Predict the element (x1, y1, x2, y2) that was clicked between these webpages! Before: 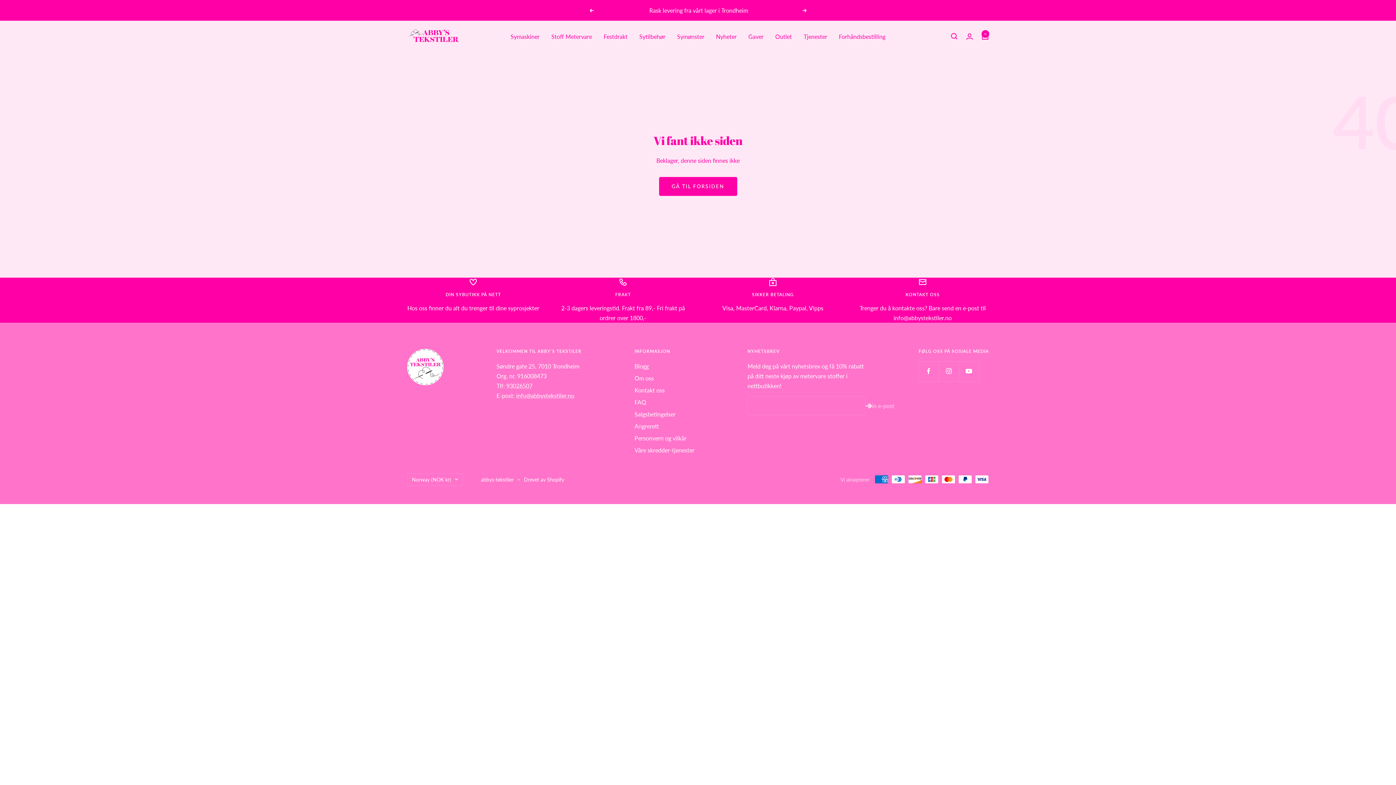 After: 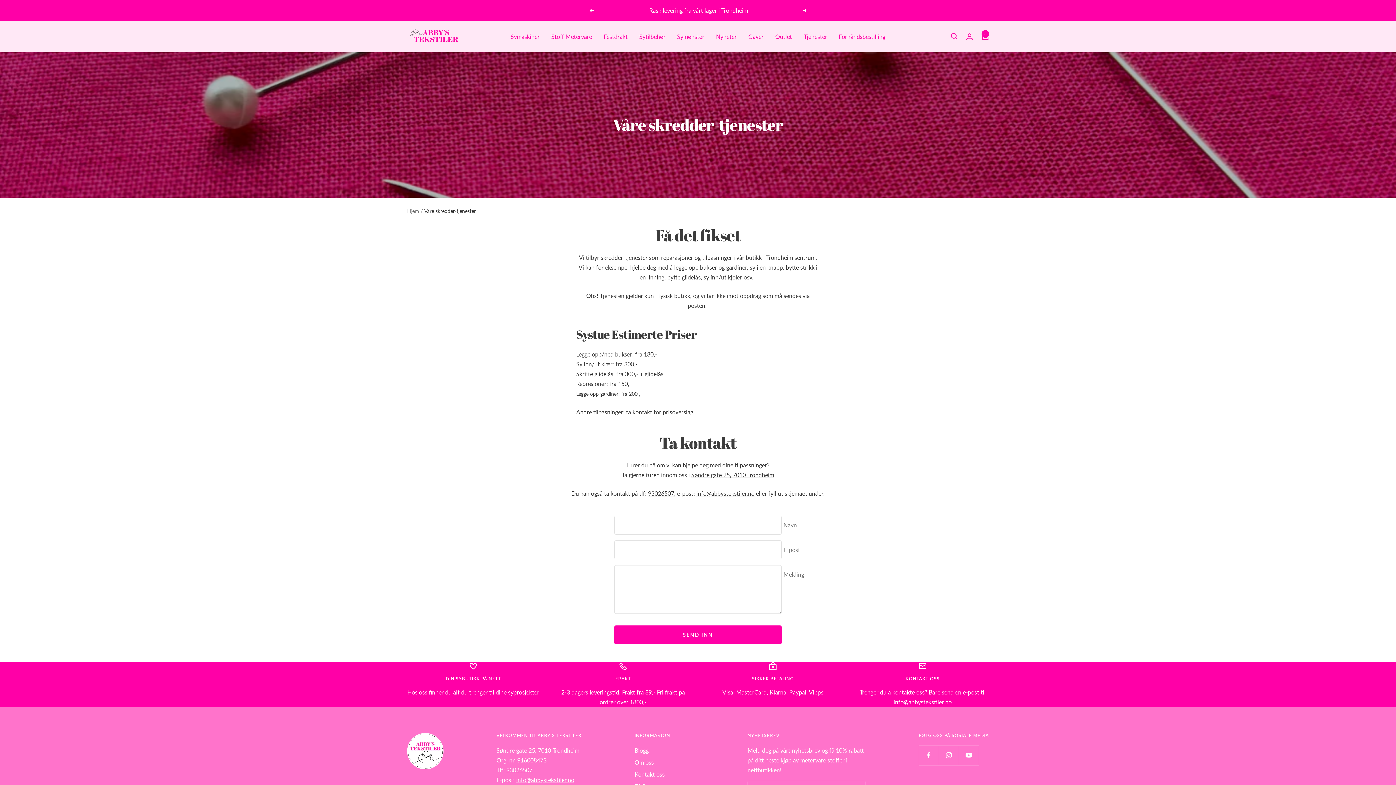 Action: bbox: (634, 445, 694, 455) label: Våre skredder-tjenester